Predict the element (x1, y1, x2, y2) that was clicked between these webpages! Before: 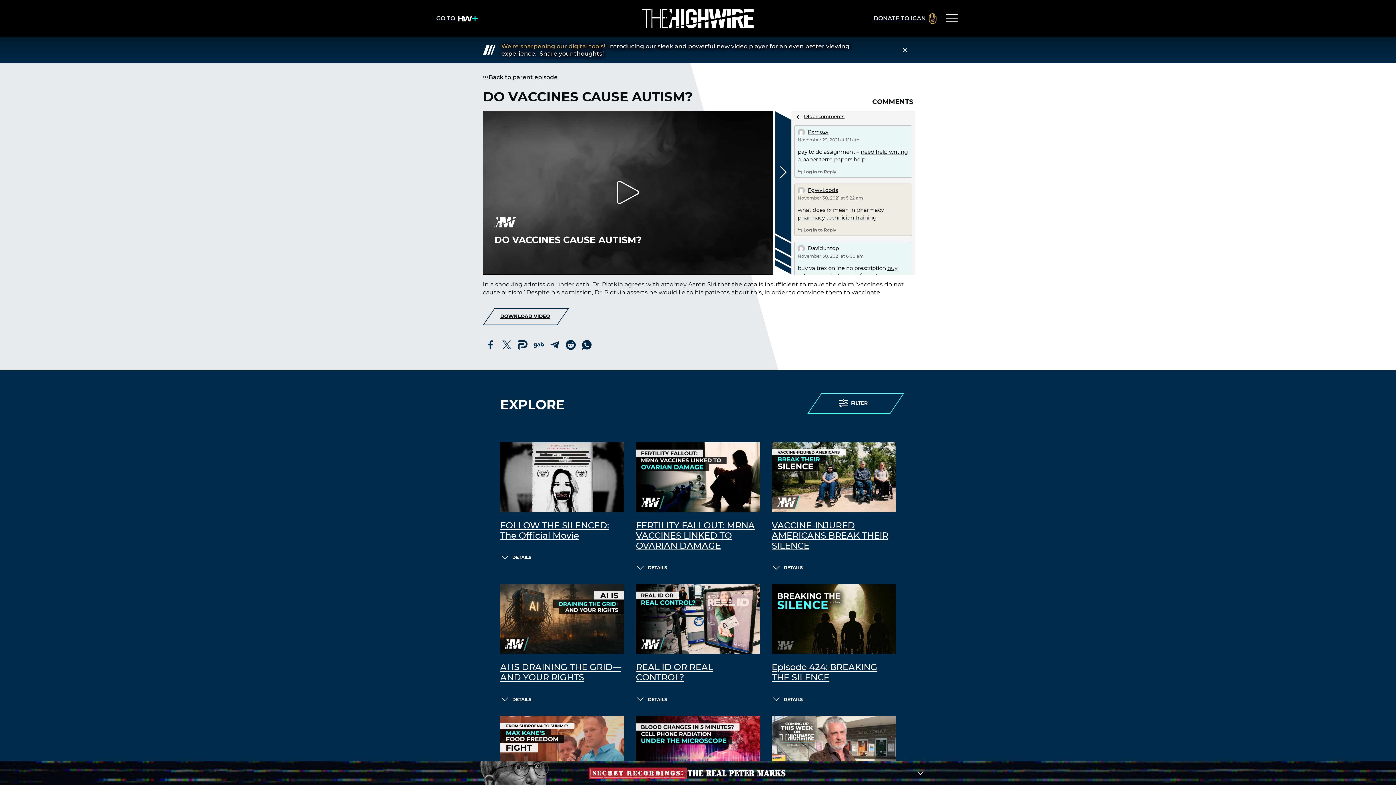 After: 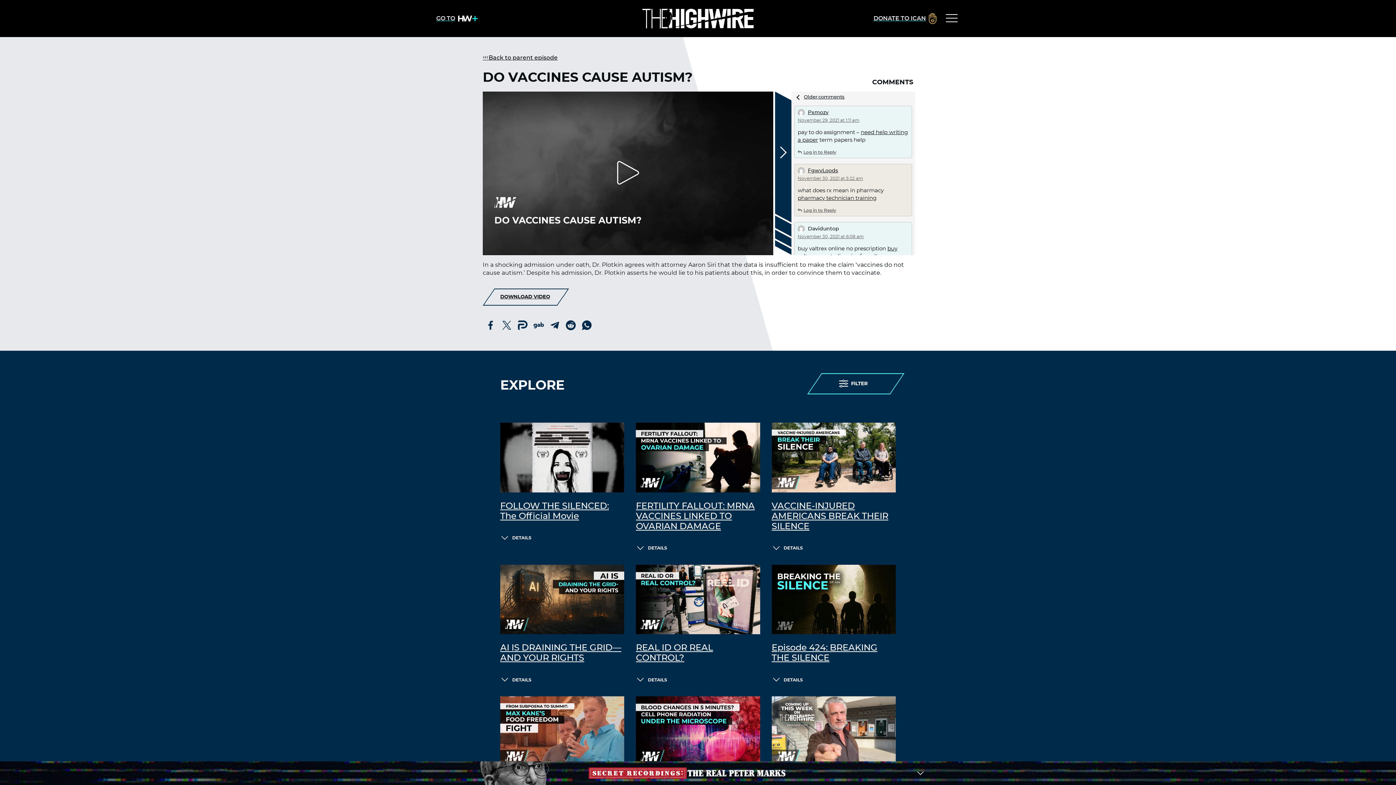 Action: bbox: (897, 45, 913, 55)